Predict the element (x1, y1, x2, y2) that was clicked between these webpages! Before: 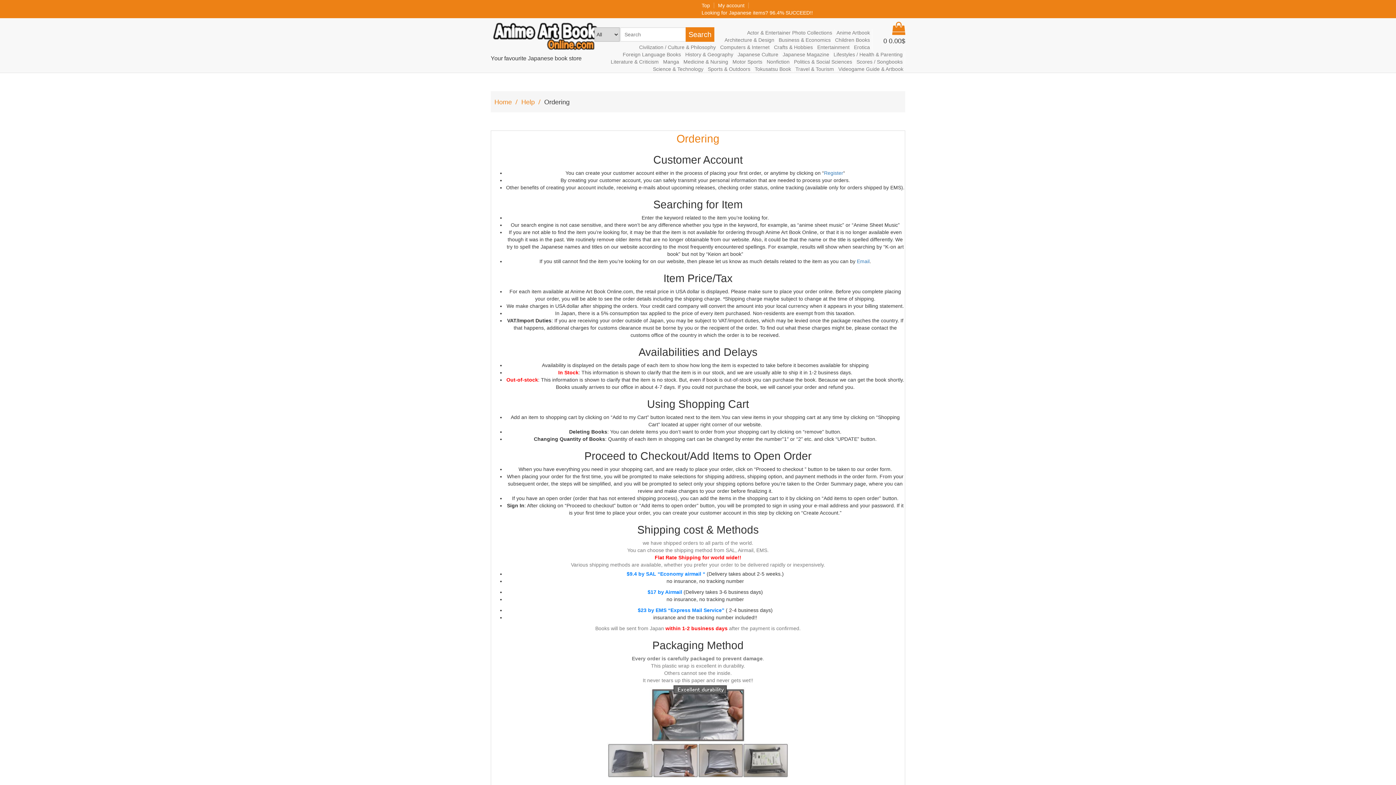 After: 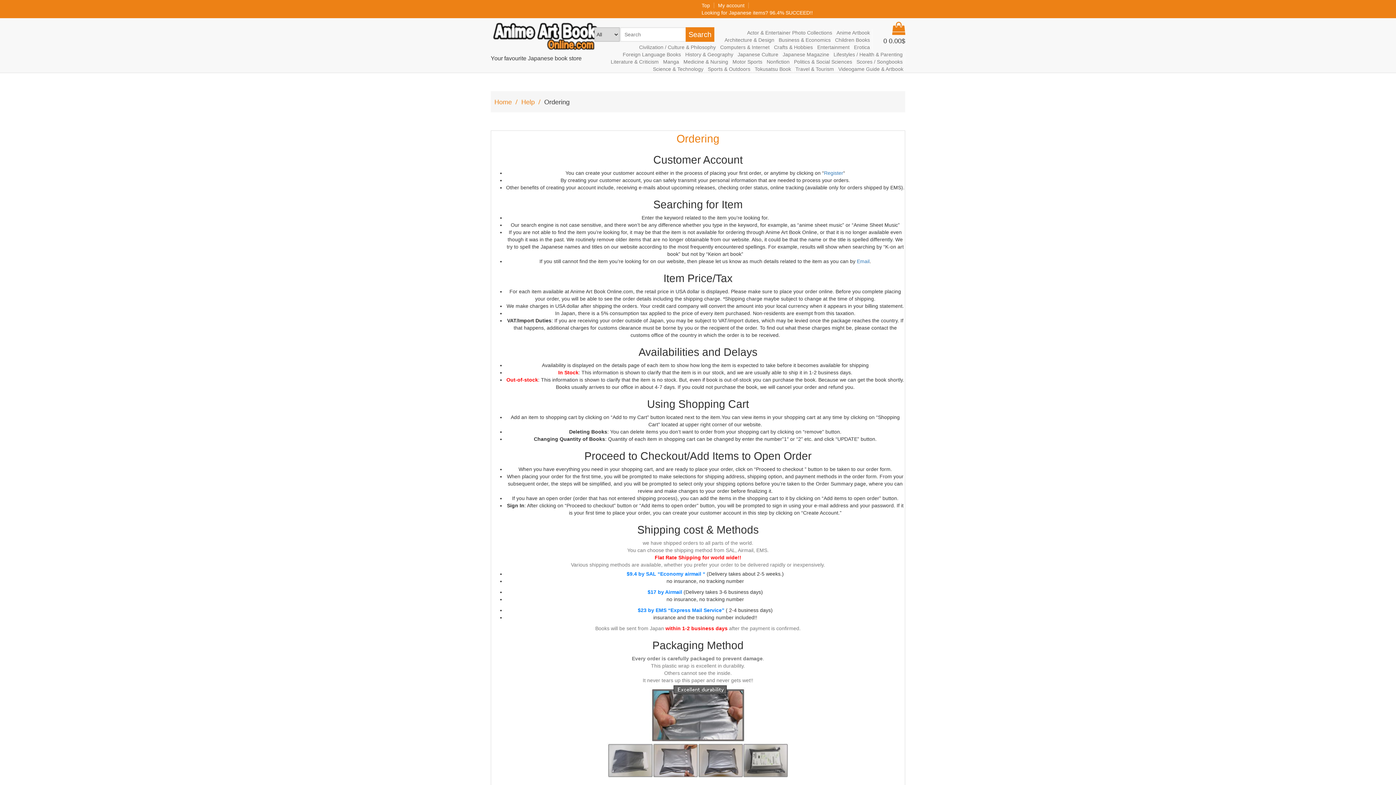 Action: bbox: (745, 29, 834, 36) label: Actor & Entertainer Photo Collections